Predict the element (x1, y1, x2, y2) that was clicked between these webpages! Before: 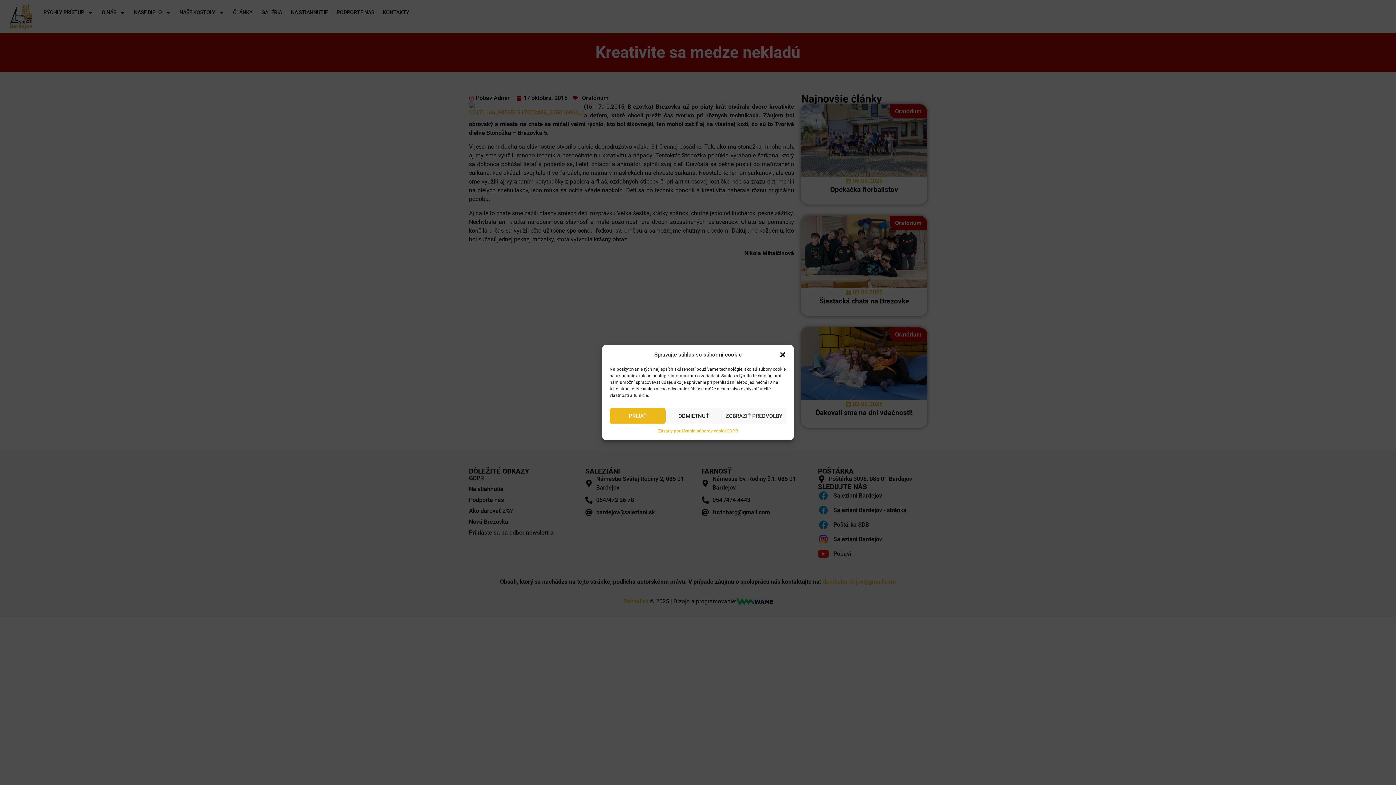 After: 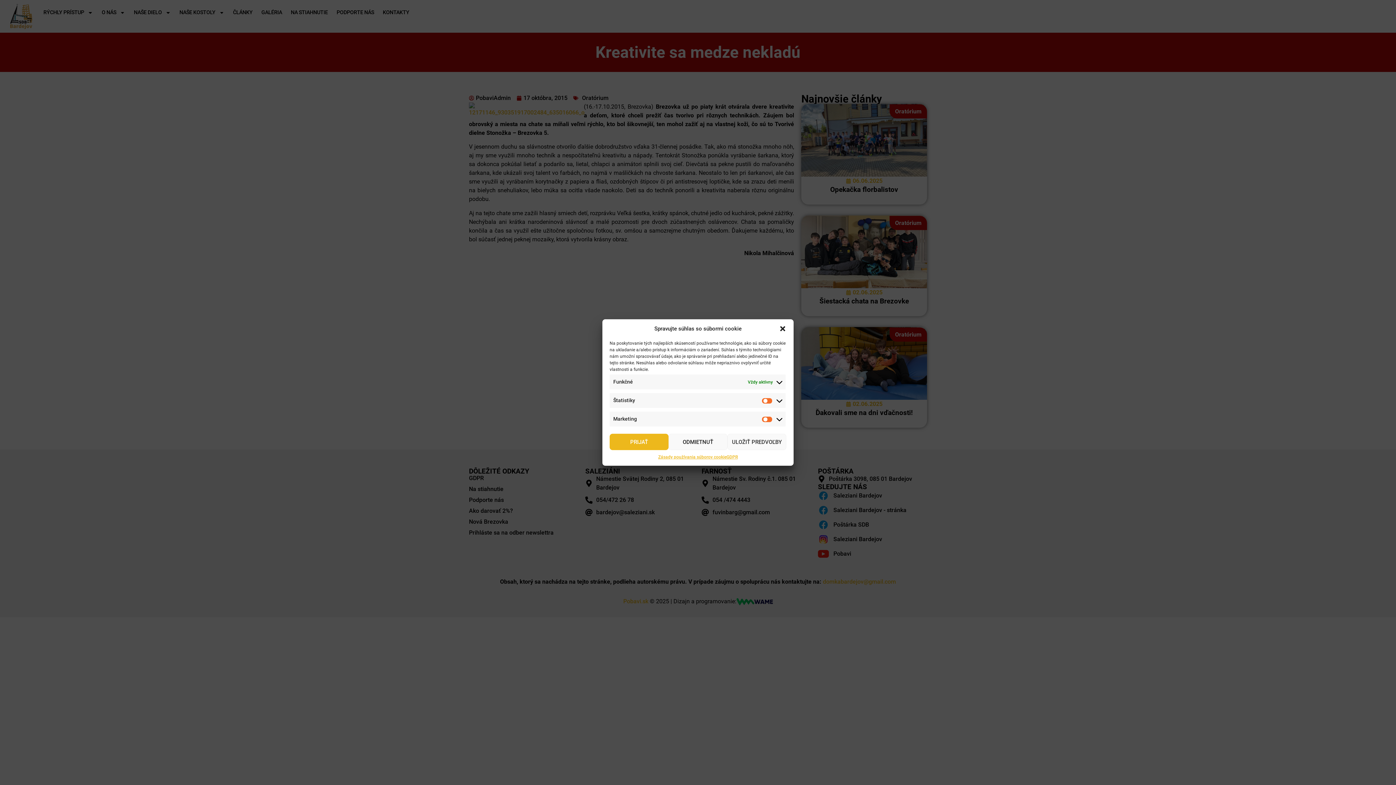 Action: label: ZOBRAZIŤ PREDVOĽBY bbox: (721, 408, 786, 424)